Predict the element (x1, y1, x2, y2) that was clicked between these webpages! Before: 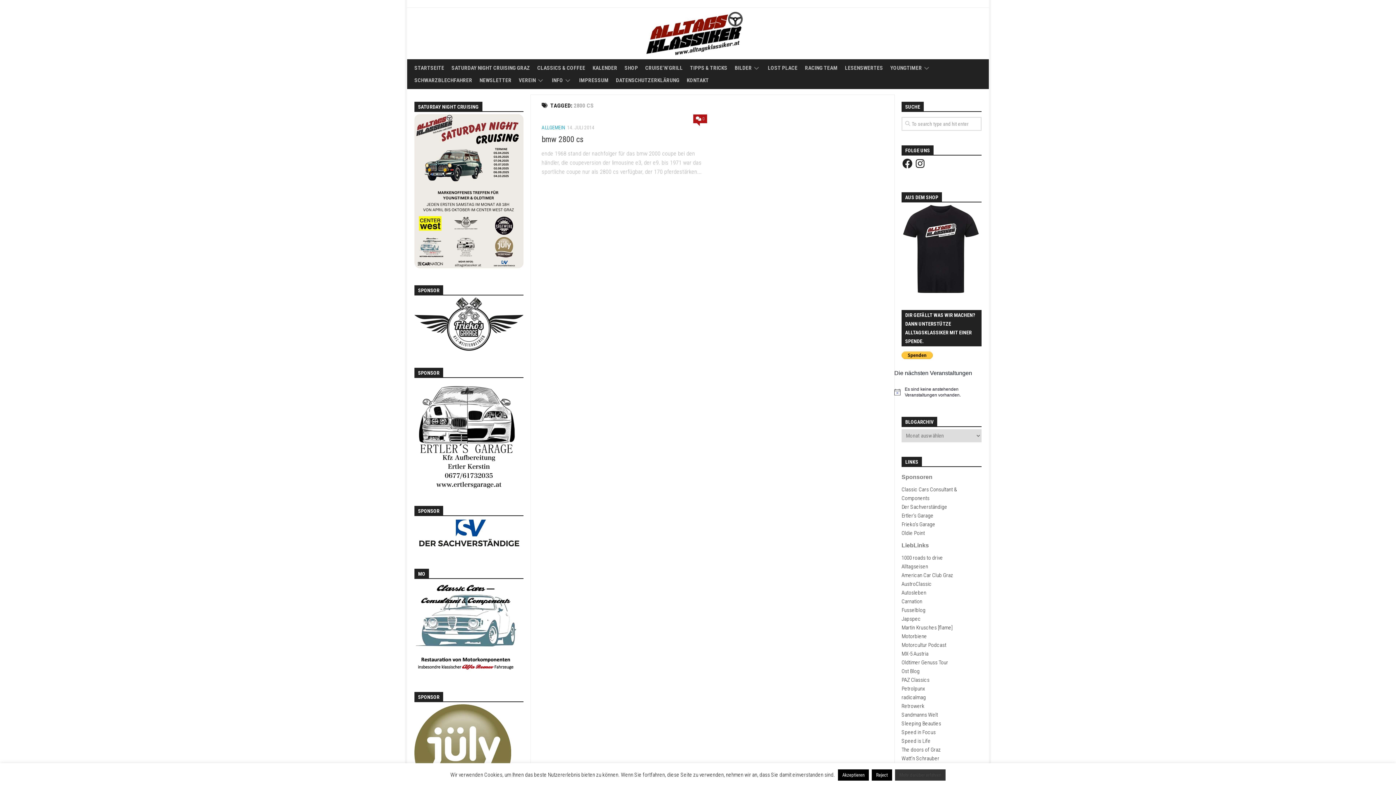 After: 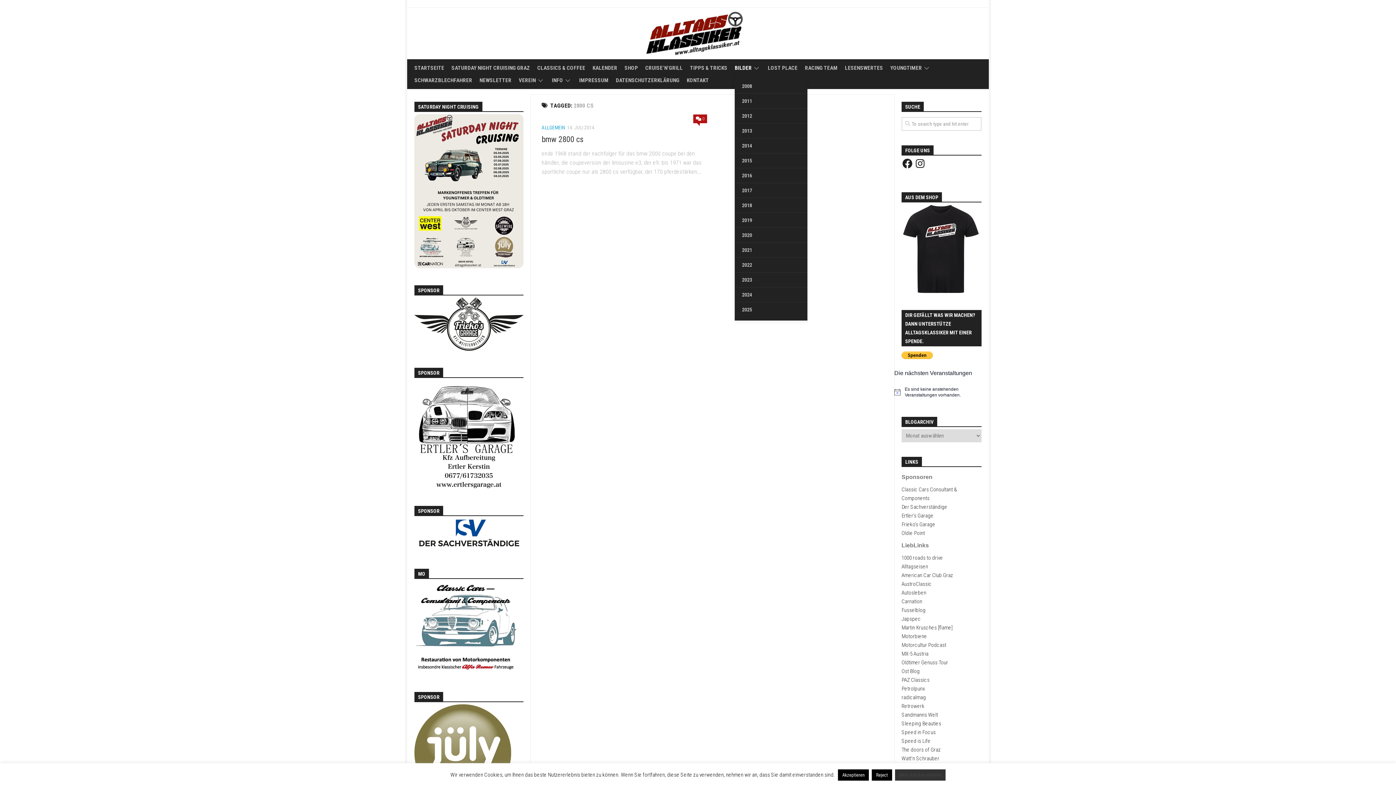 Action: label: BILDER bbox: (734, 64, 752, 71)